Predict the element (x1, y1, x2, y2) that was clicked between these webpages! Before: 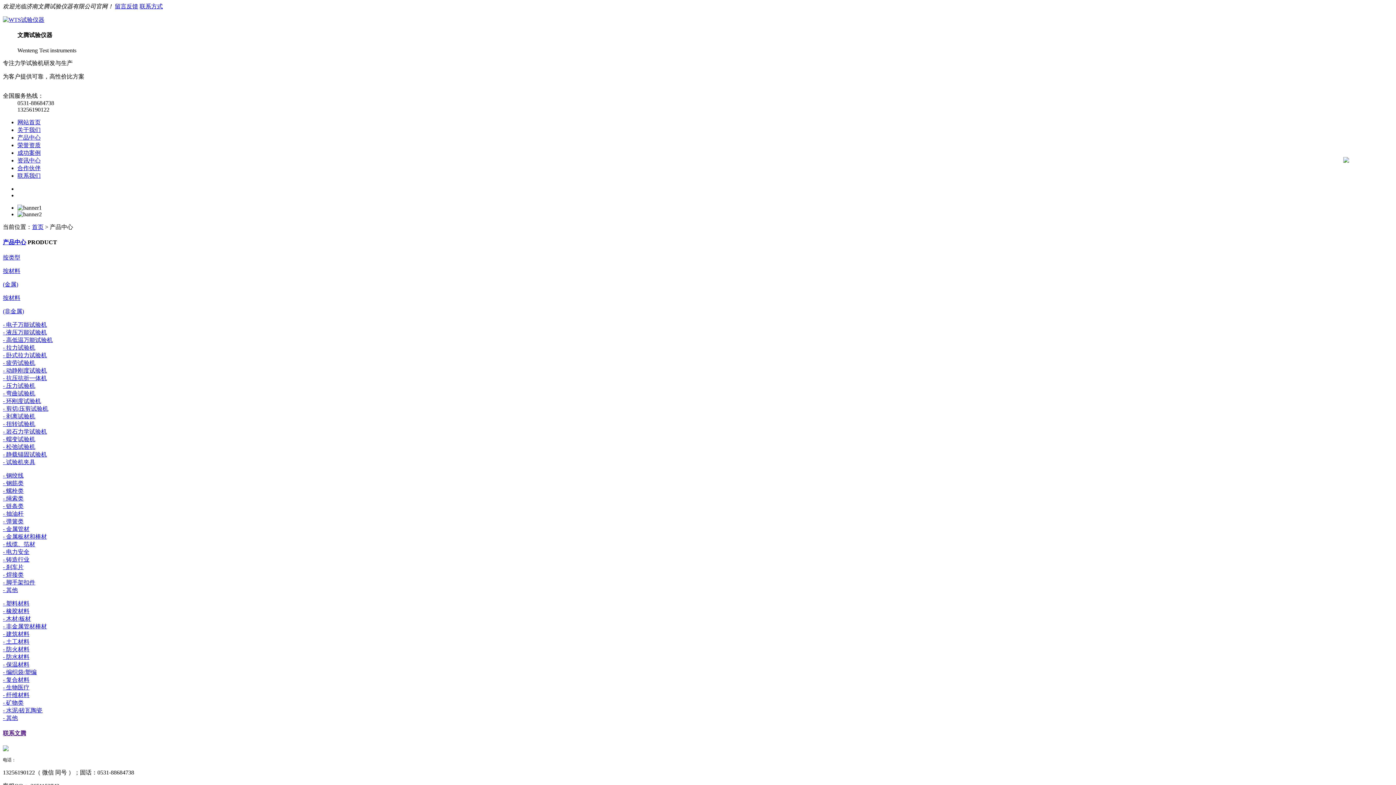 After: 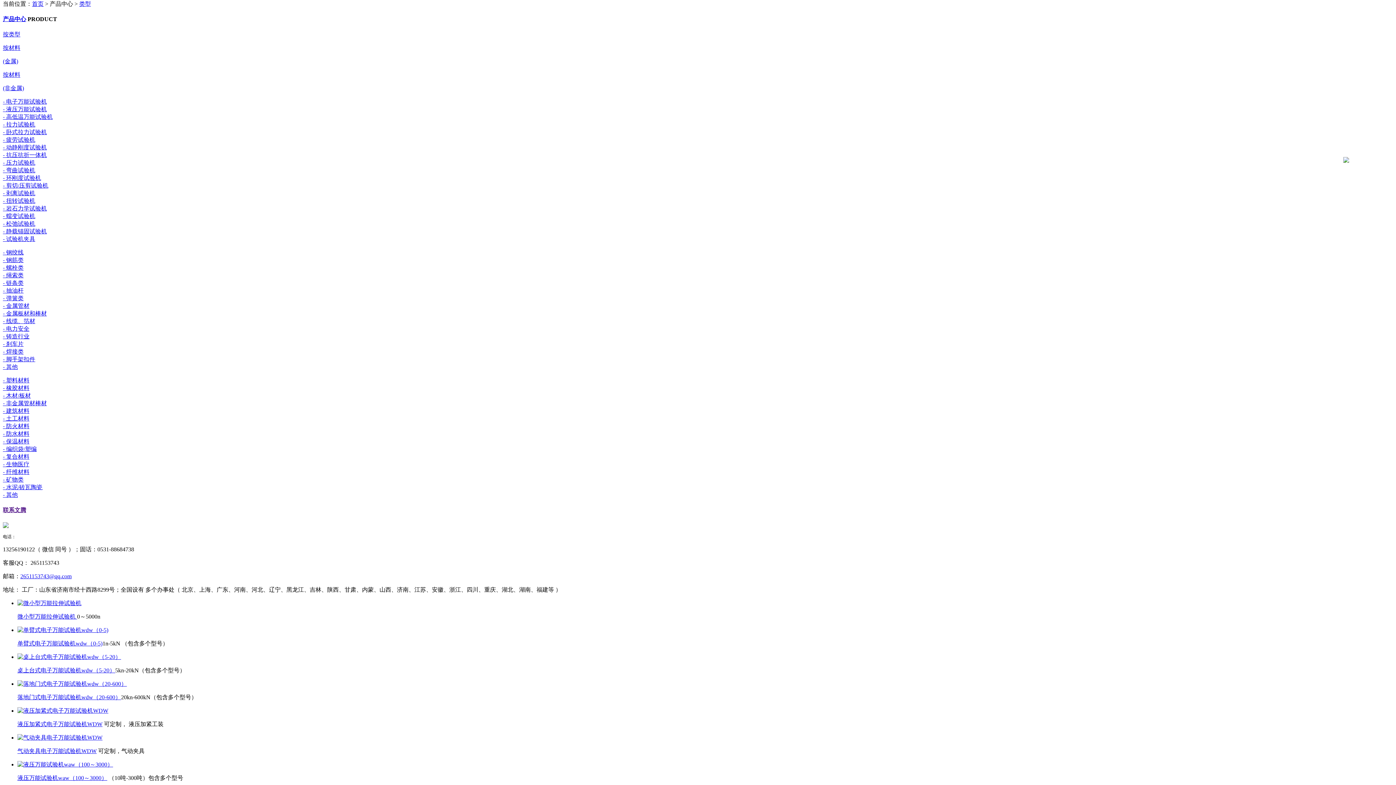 Action: bbox: (2, 254, 20, 260) label: 按类型